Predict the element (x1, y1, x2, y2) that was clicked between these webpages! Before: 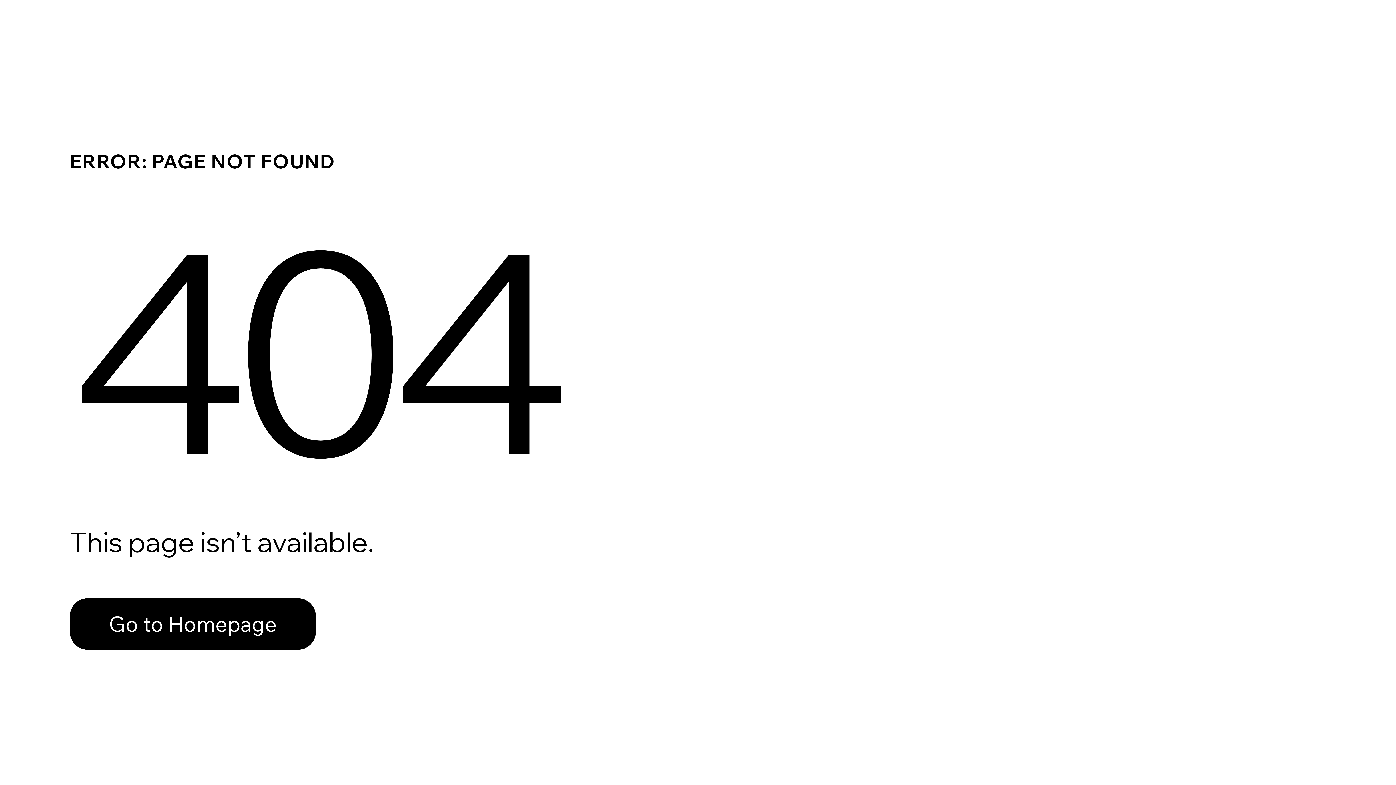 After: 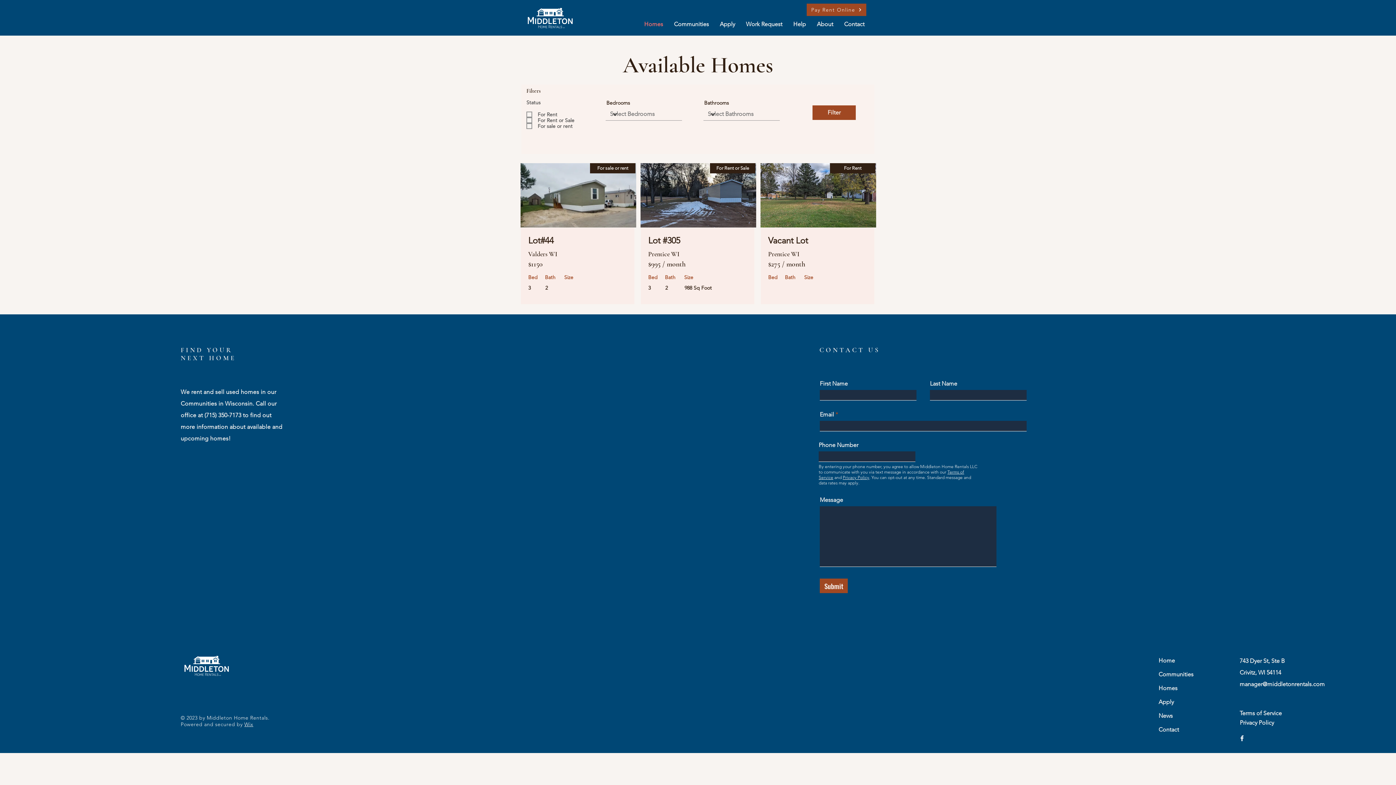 Action: bbox: (69, 582, 768, 659) label: Go to Homepage